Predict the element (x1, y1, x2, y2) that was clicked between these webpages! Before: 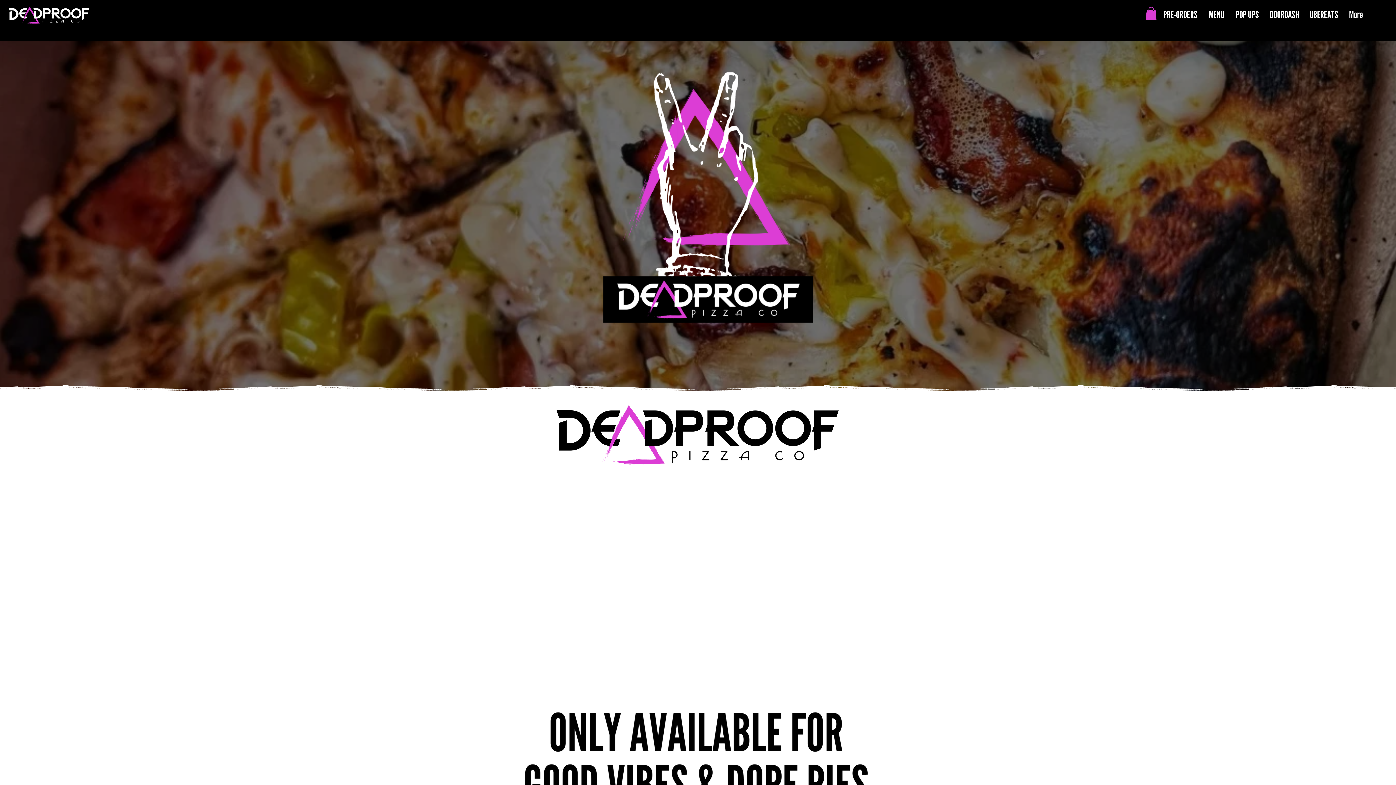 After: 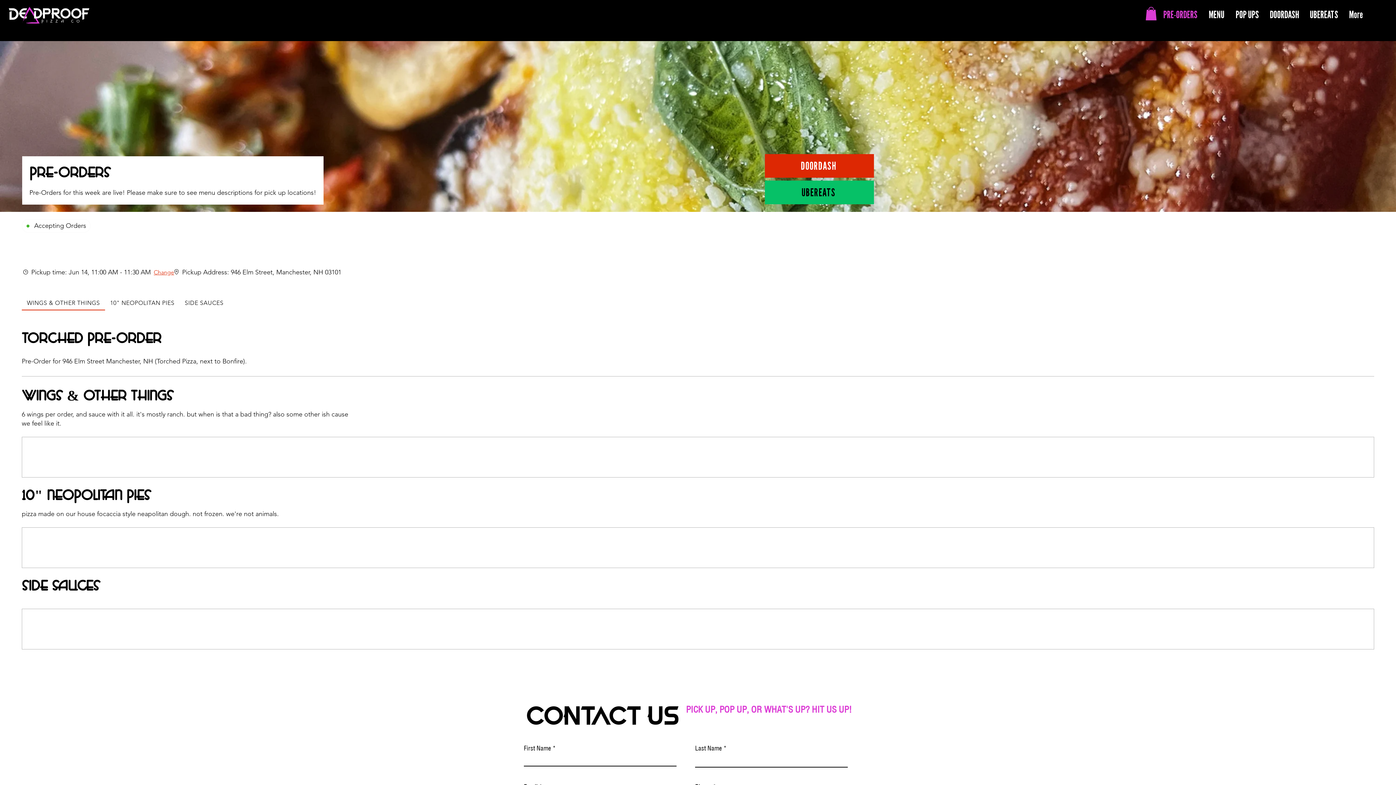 Action: bbox: (1157, 7, 1203, 22) label: PRE-ORDERS